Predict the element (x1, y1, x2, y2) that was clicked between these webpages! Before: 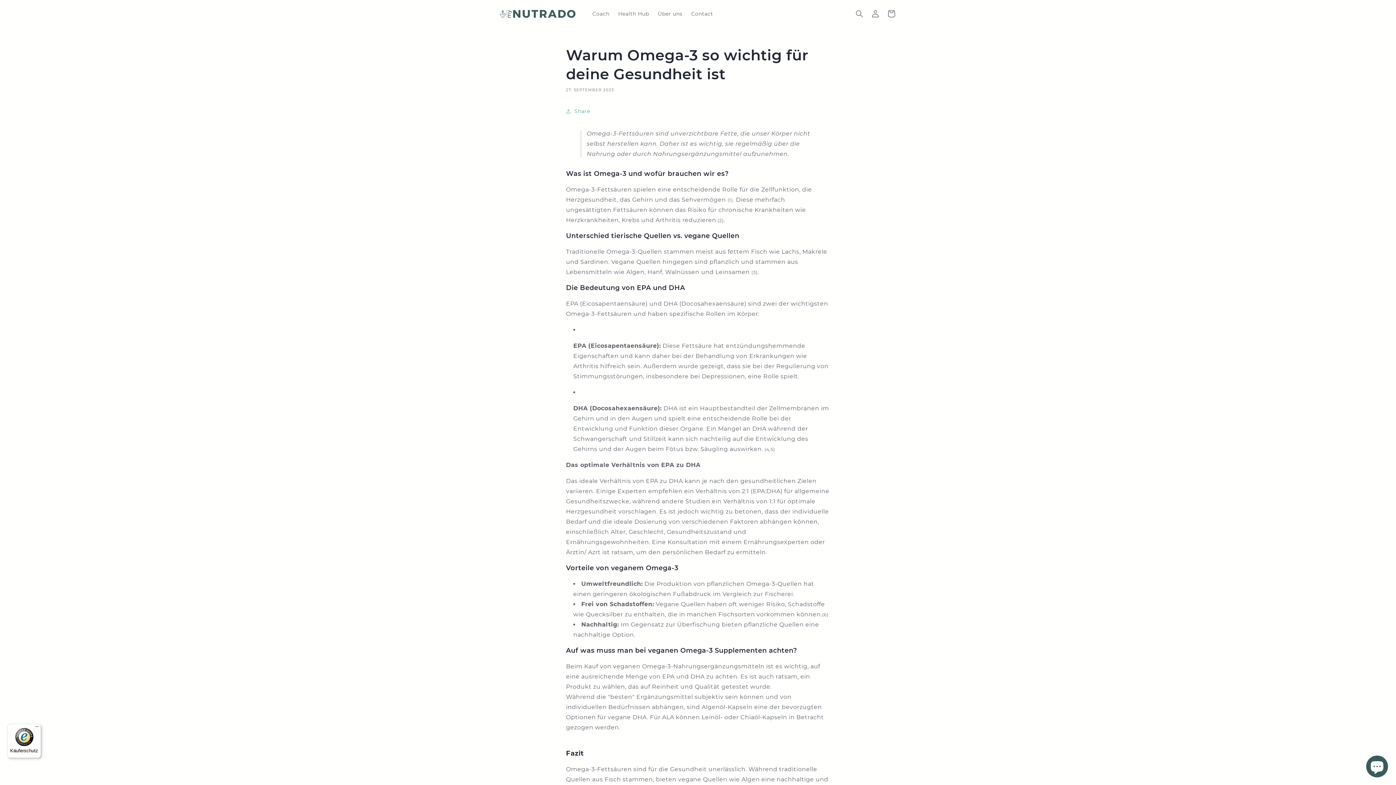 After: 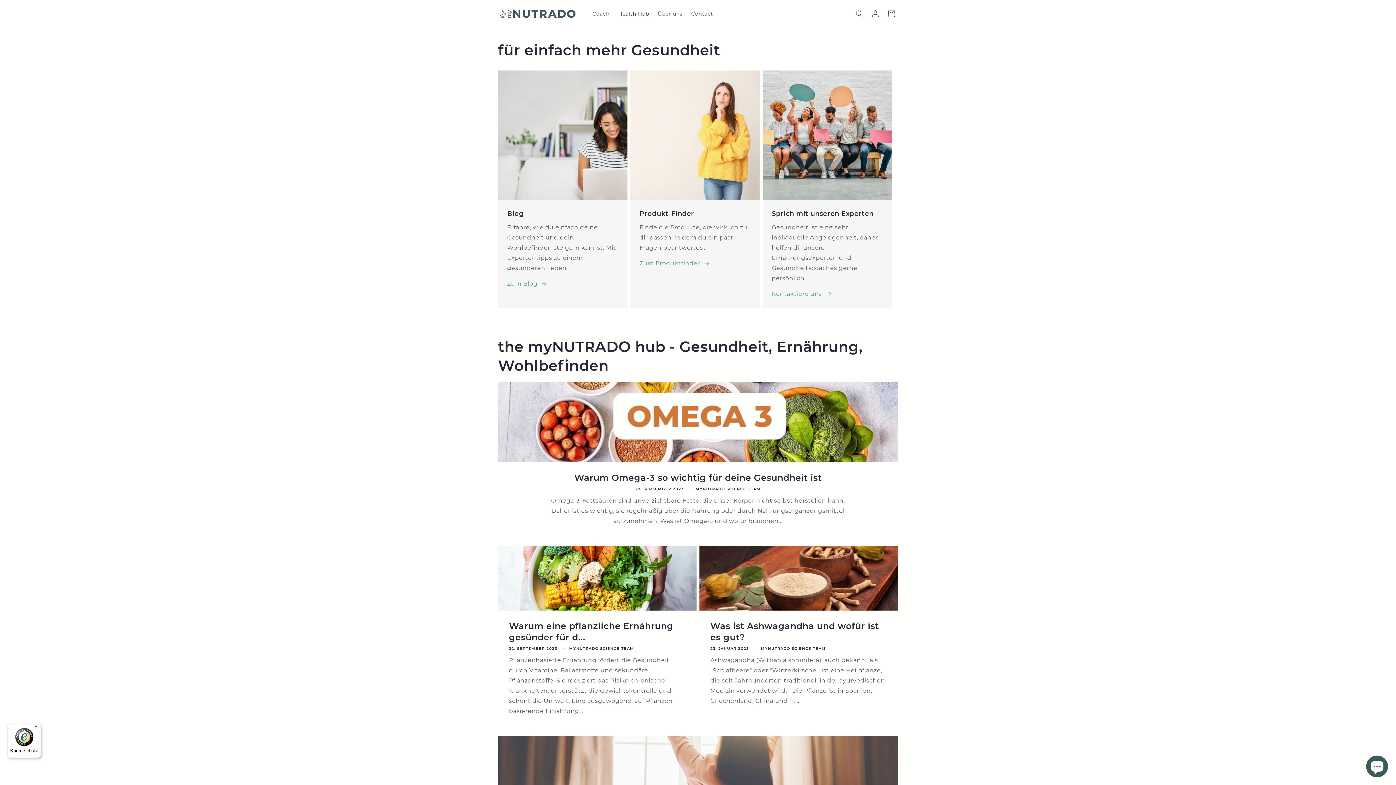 Action: label: Health Hub bbox: (614, 6, 653, 21)